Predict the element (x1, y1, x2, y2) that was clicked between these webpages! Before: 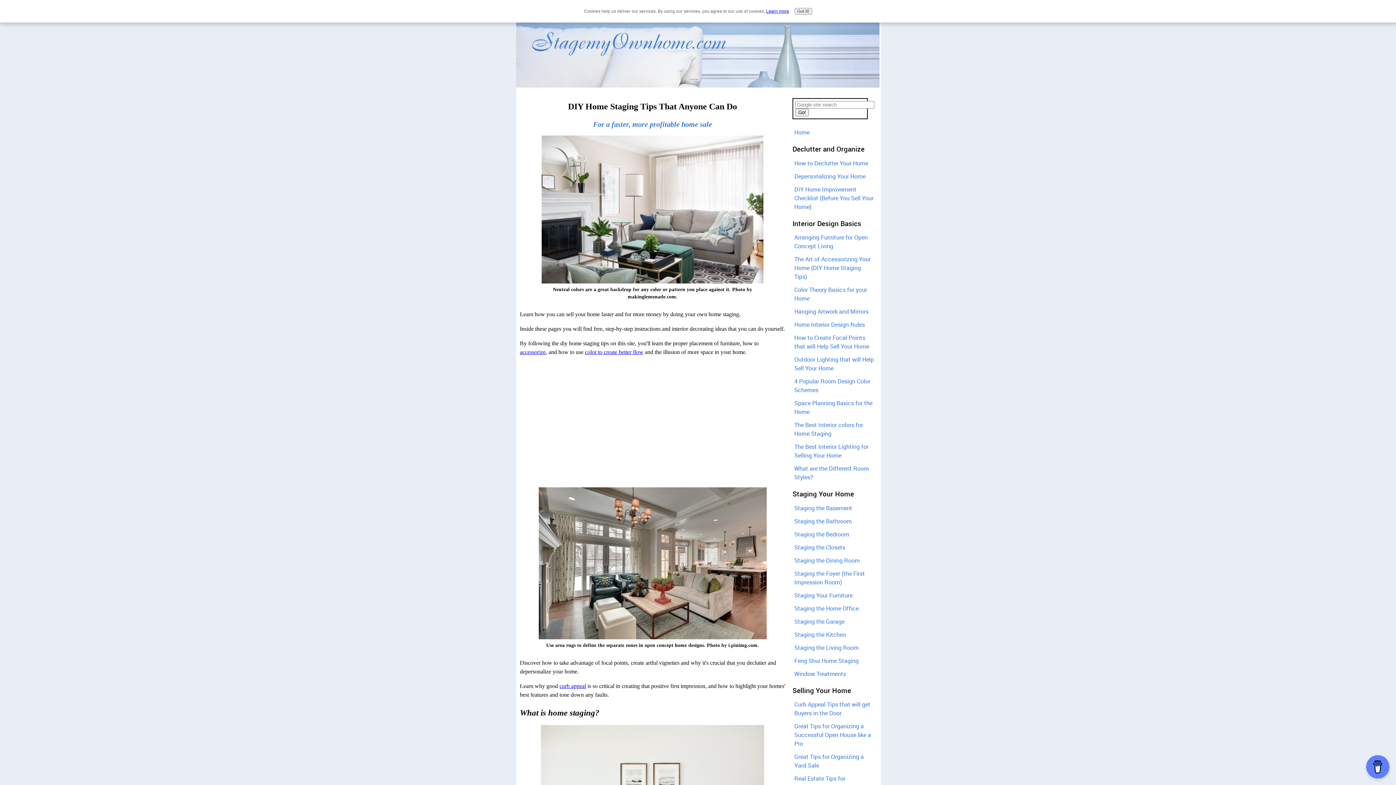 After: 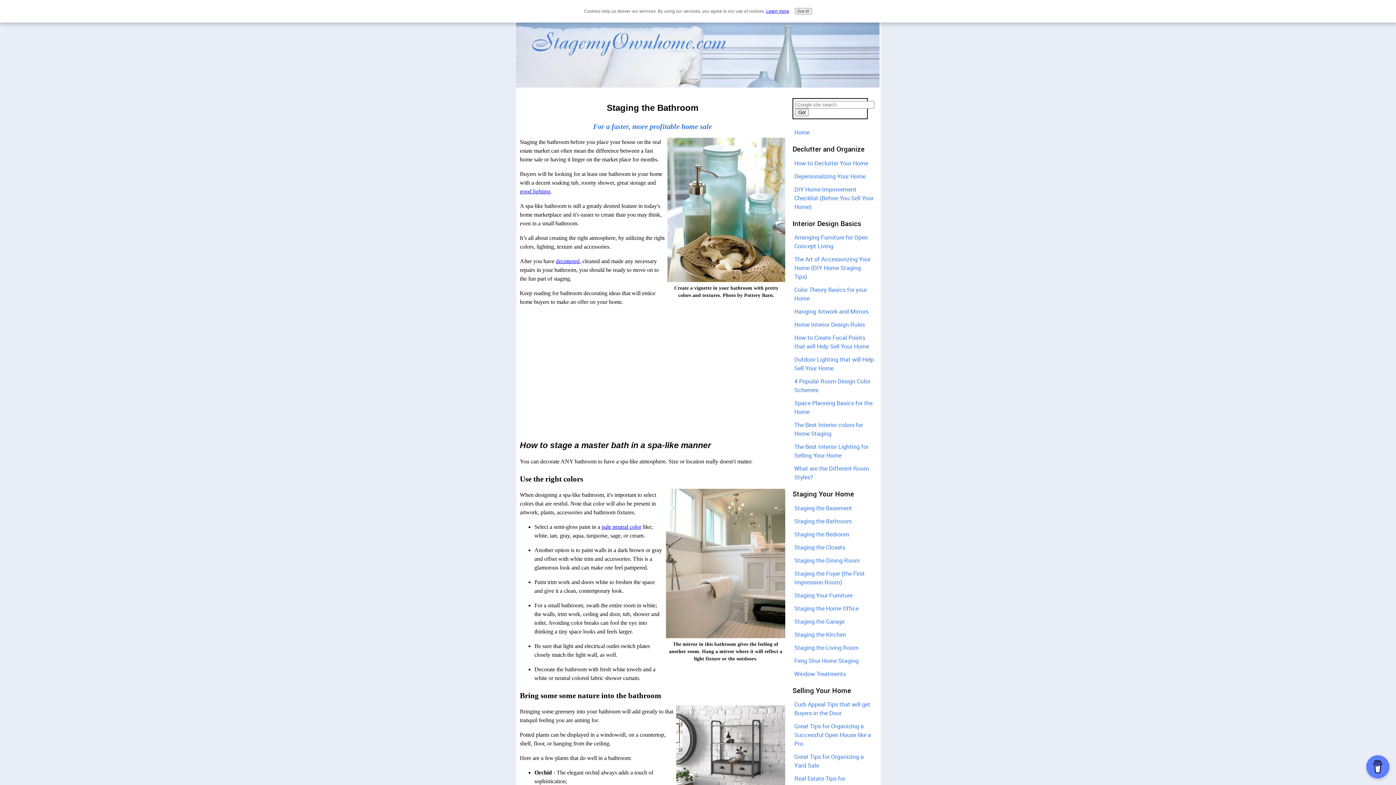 Action: bbox: (792, 515, 876, 527) label: Staging the Bathroom